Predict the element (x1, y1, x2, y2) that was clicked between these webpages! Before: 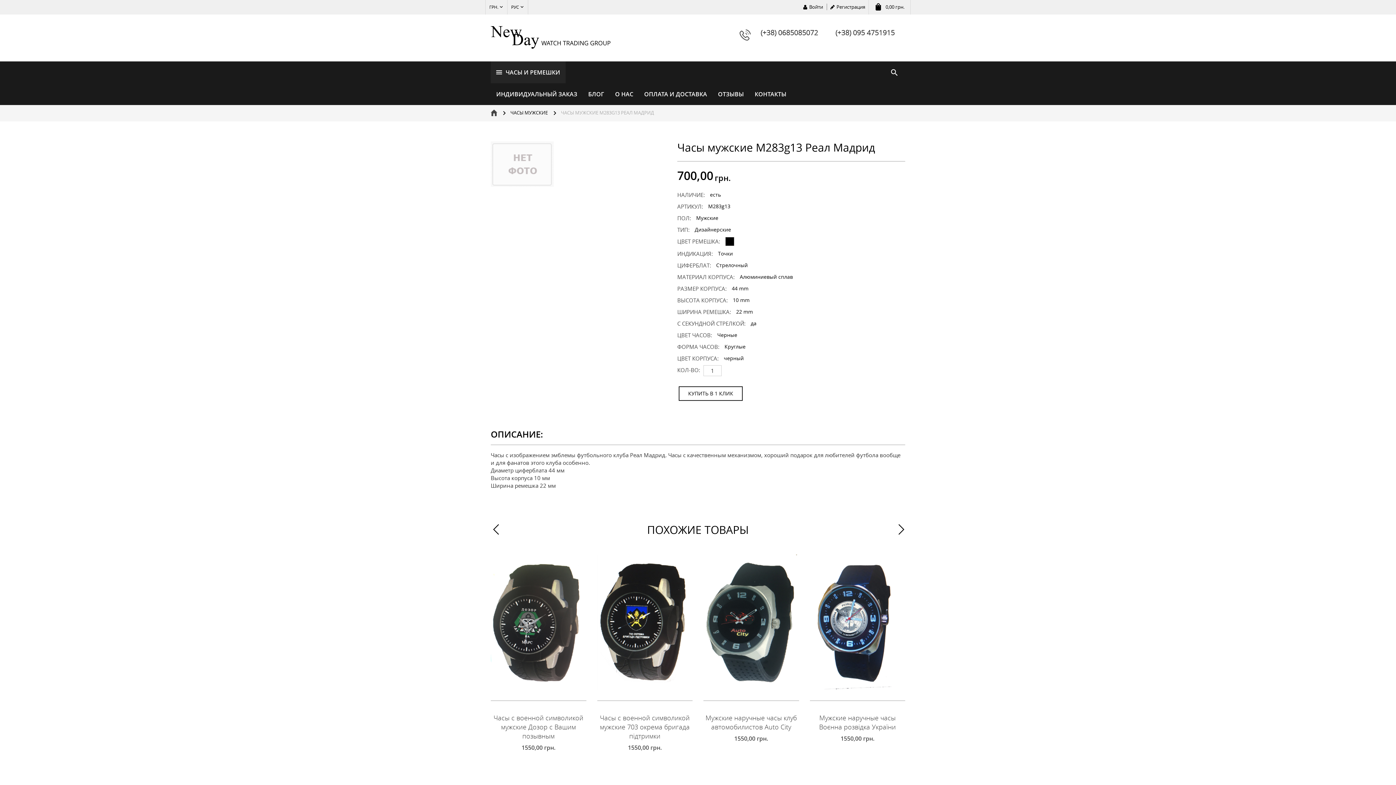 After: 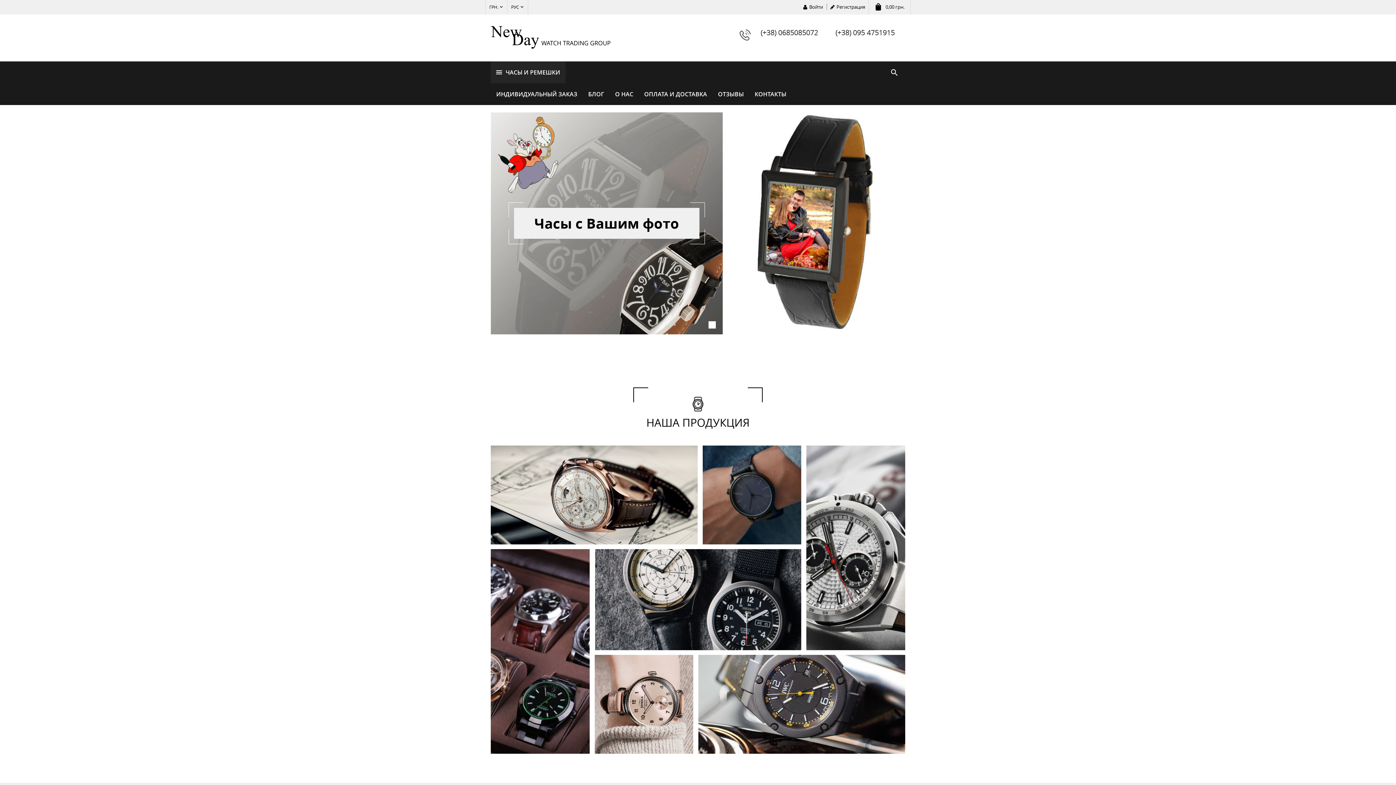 Action: bbox: (490, 26, 610, 48)